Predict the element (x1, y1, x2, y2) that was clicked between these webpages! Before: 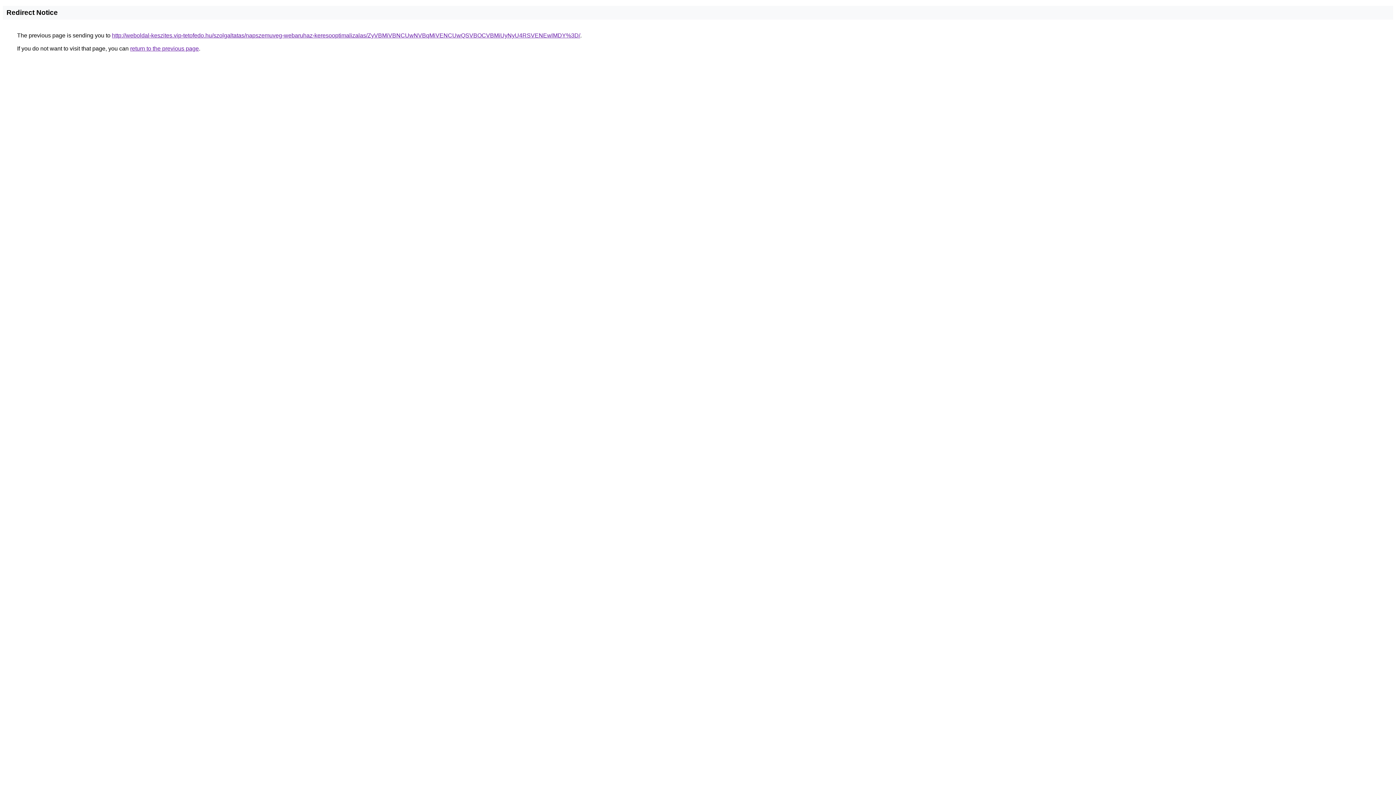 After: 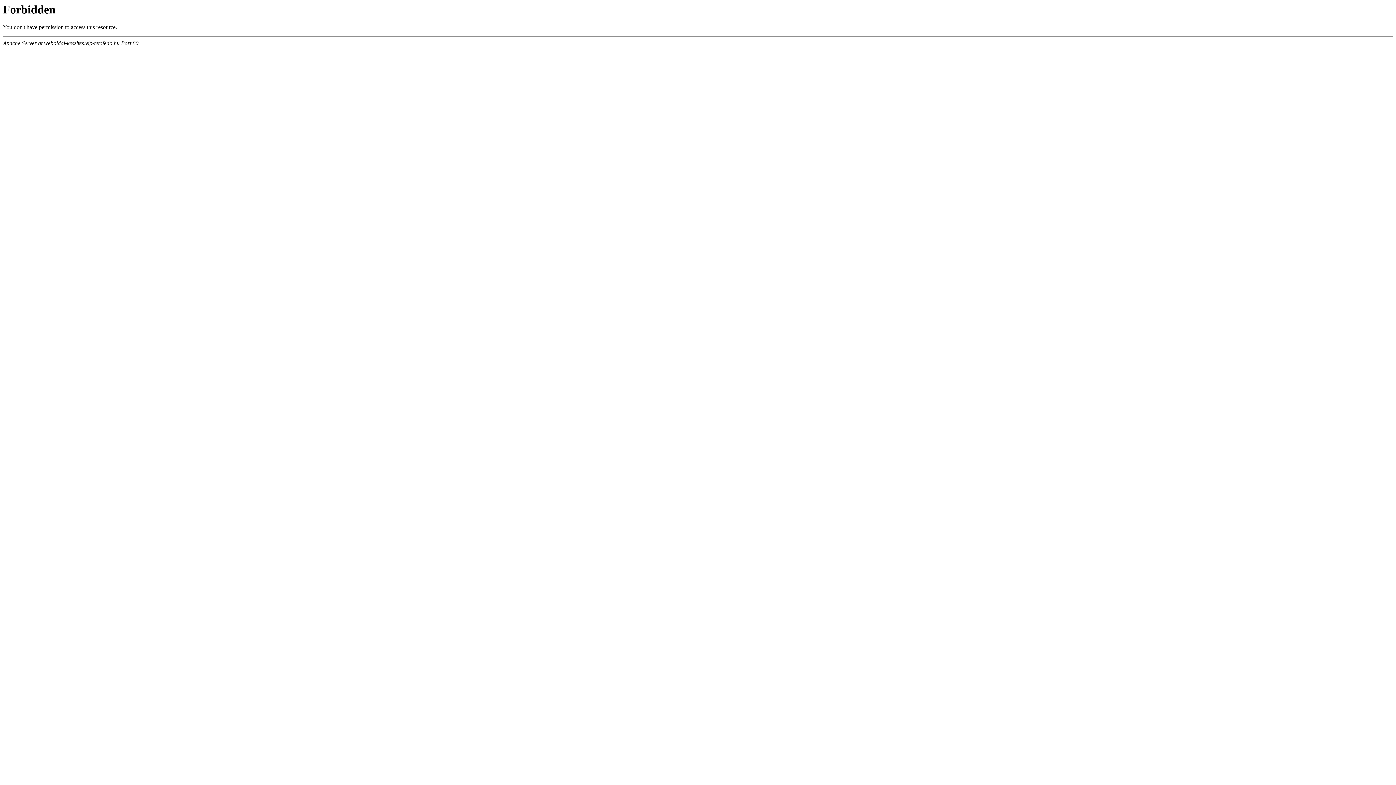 Action: bbox: (112, 32, 580, 38) label: http://weboldal-keszites.vip-tetofedo.hu/szolgaltatas/napszemuveg-webaruhaz-keresooptimalizalas/ZyVBMiVBNCUwNVBqMiVENCUwQSVBOCVBMiUyNyU4RSVENEwlMDY%3D/